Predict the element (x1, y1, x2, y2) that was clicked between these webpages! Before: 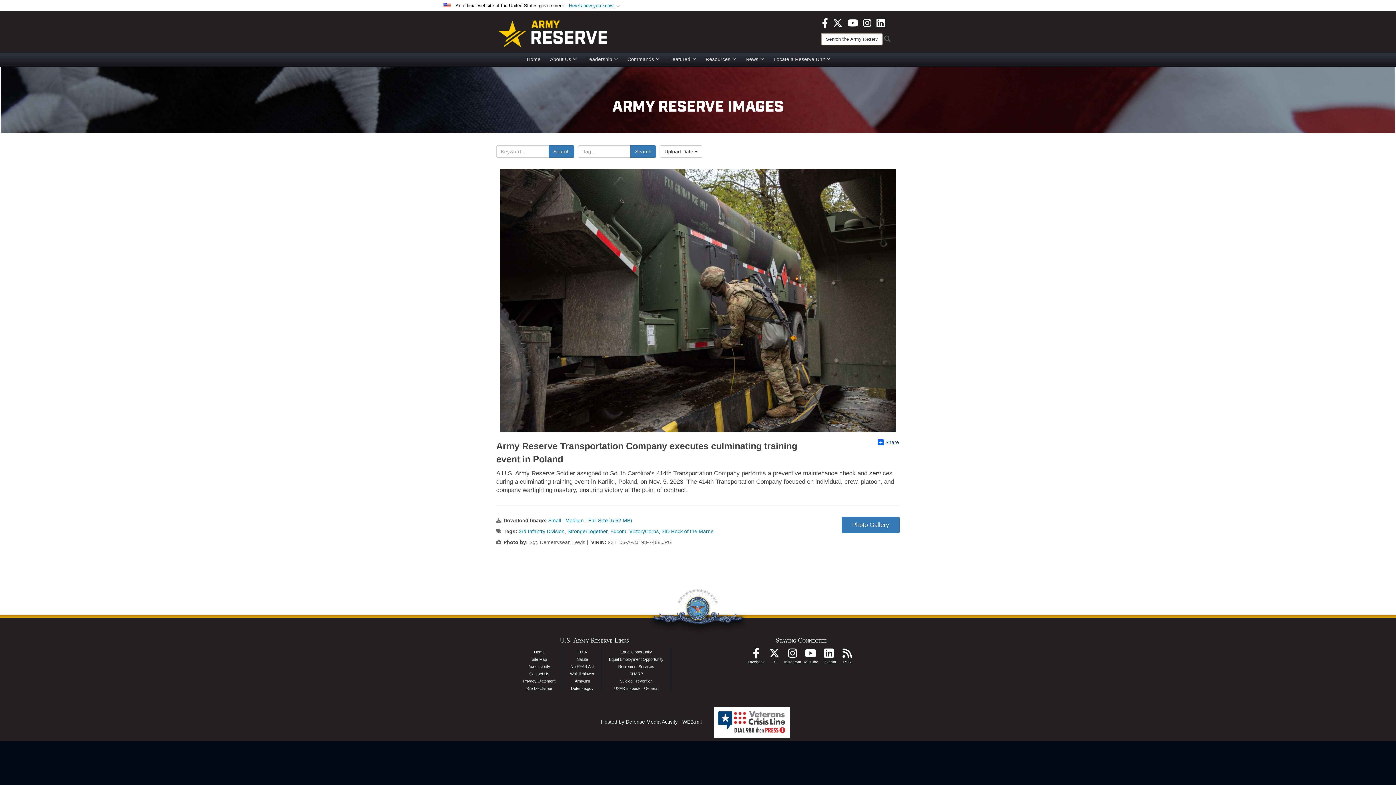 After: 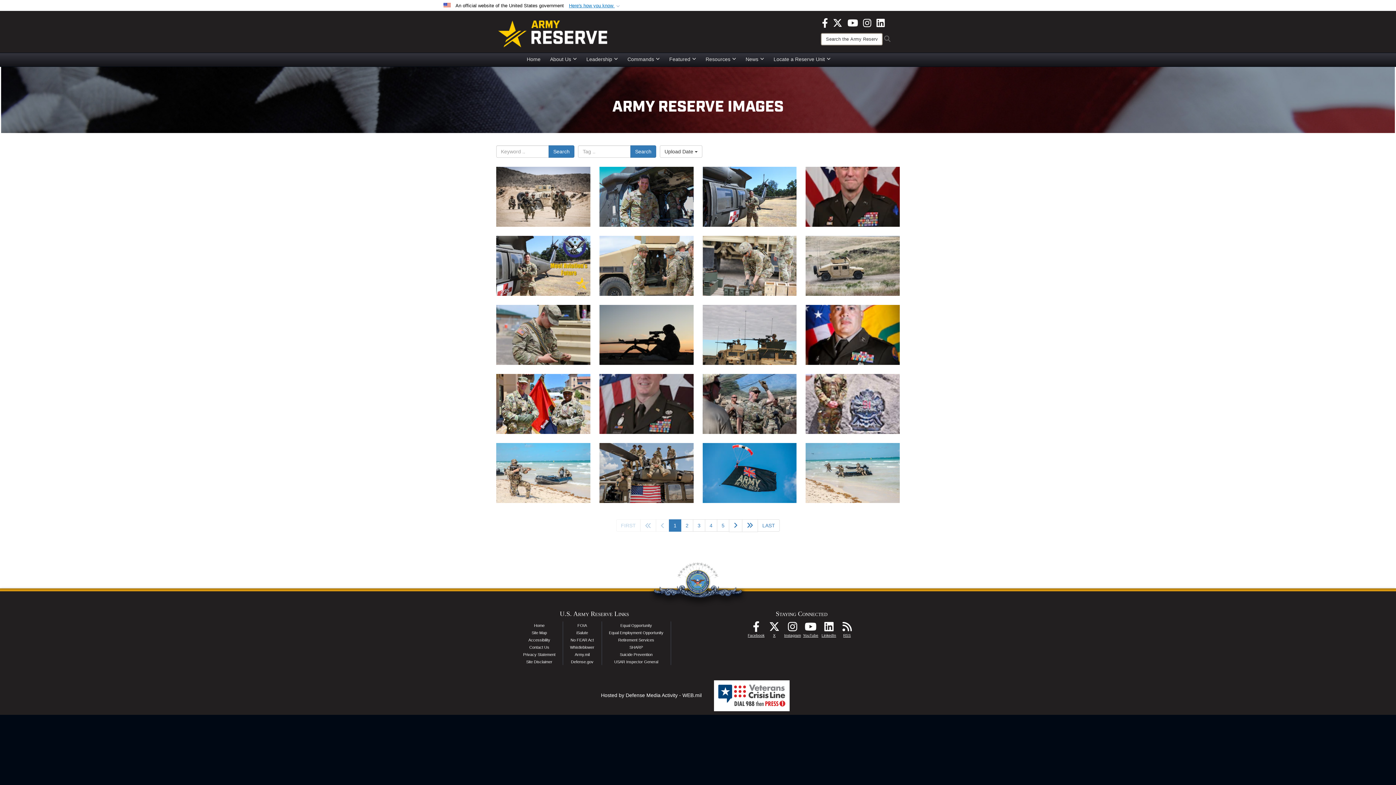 Action: bbox: (548, 145, 574, 157) label: Search